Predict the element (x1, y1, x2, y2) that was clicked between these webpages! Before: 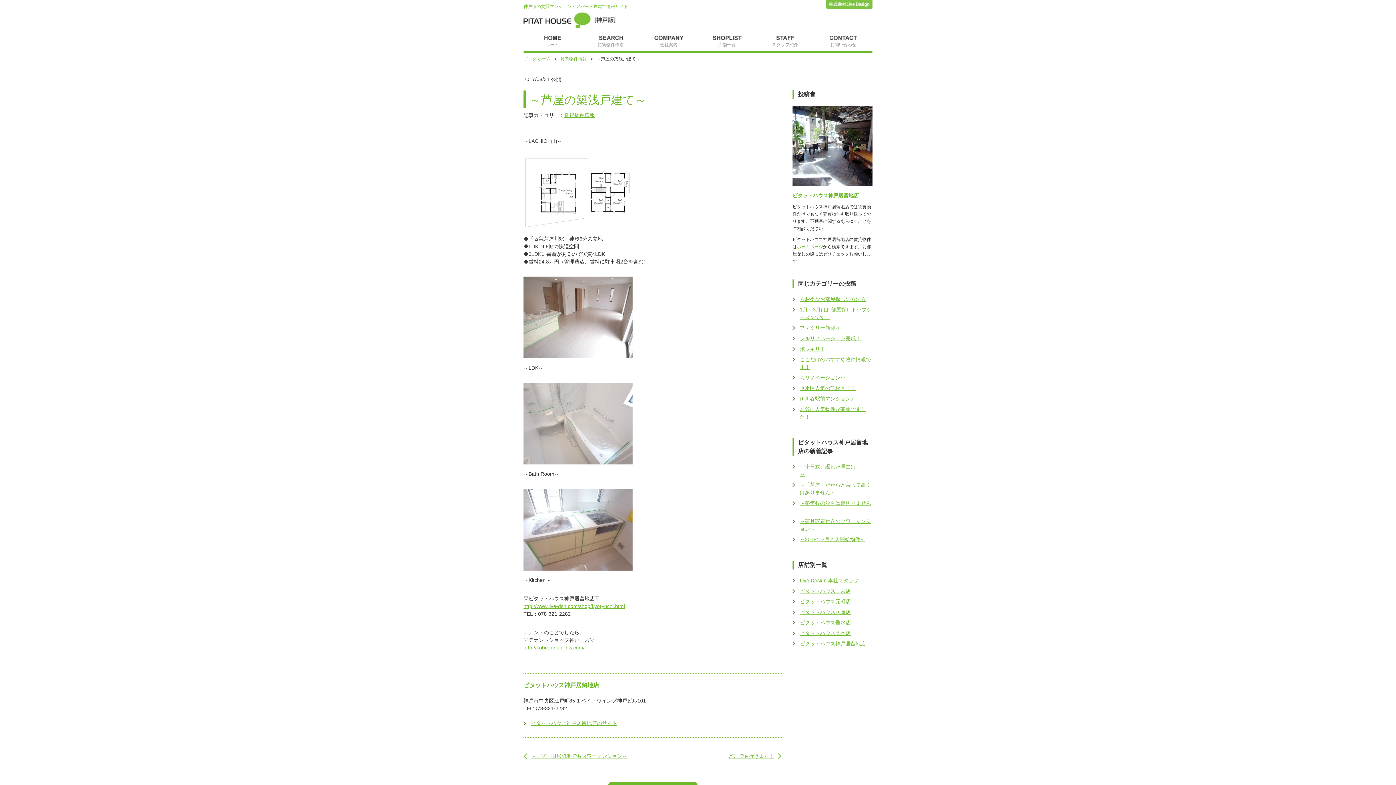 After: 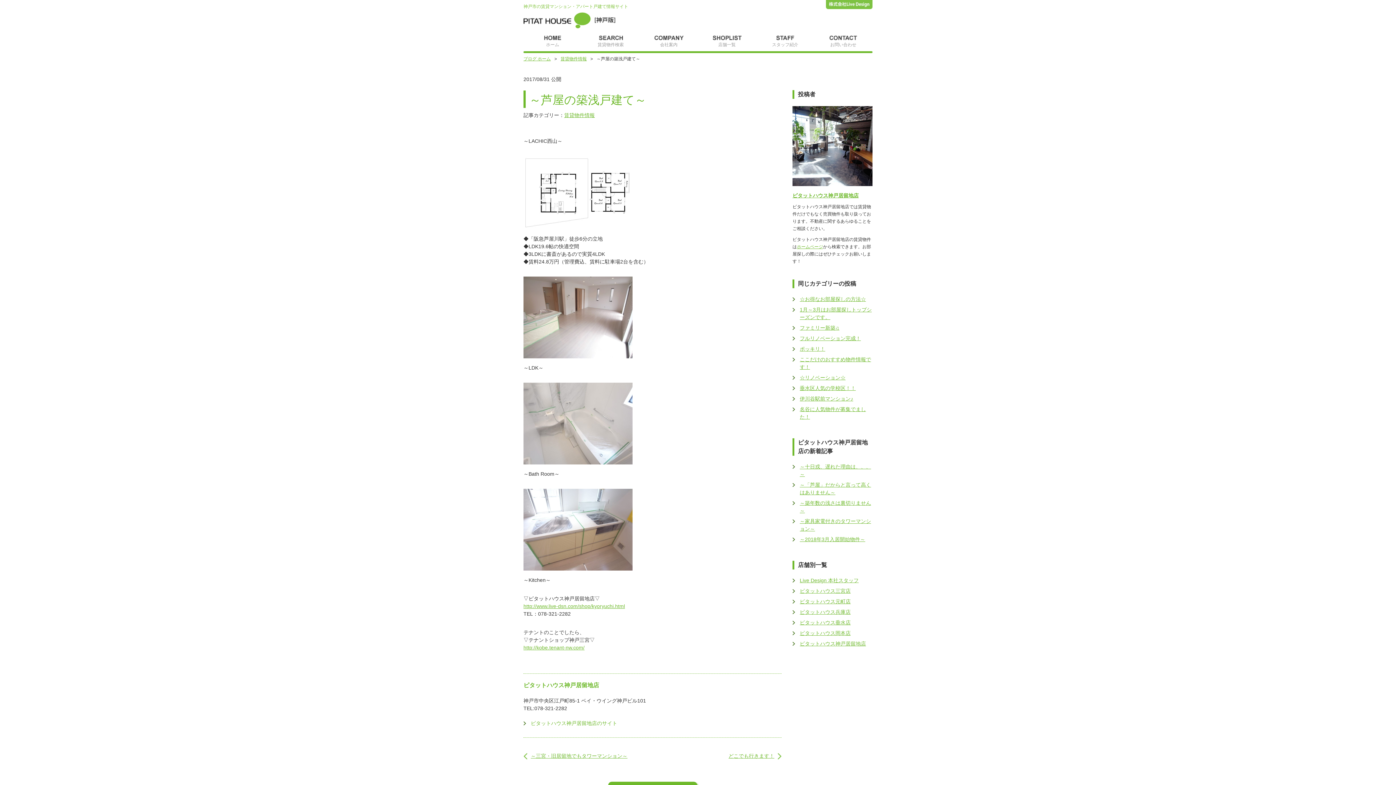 Action: label: ピタットハウス神戸居留地店のサイト bbox: (530, 720, 617, 726)